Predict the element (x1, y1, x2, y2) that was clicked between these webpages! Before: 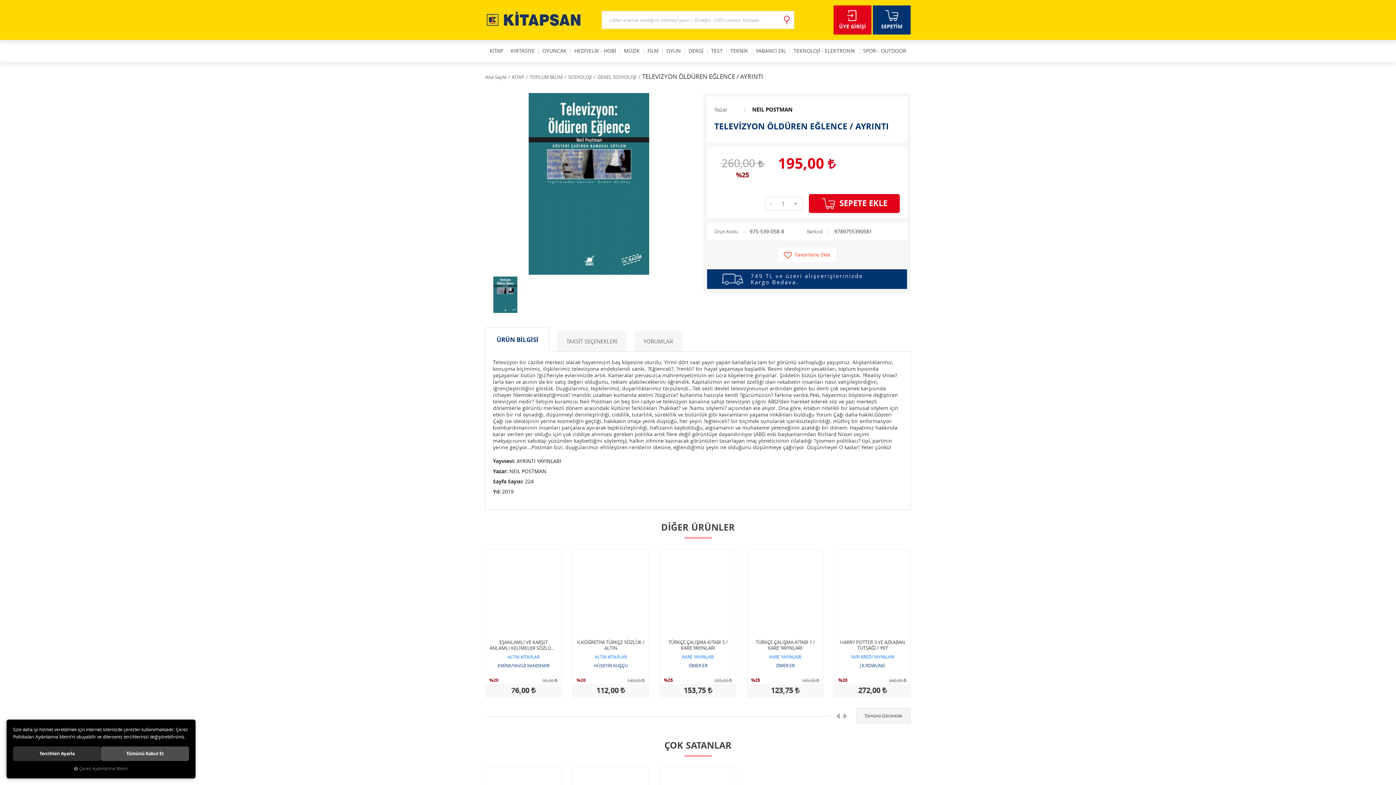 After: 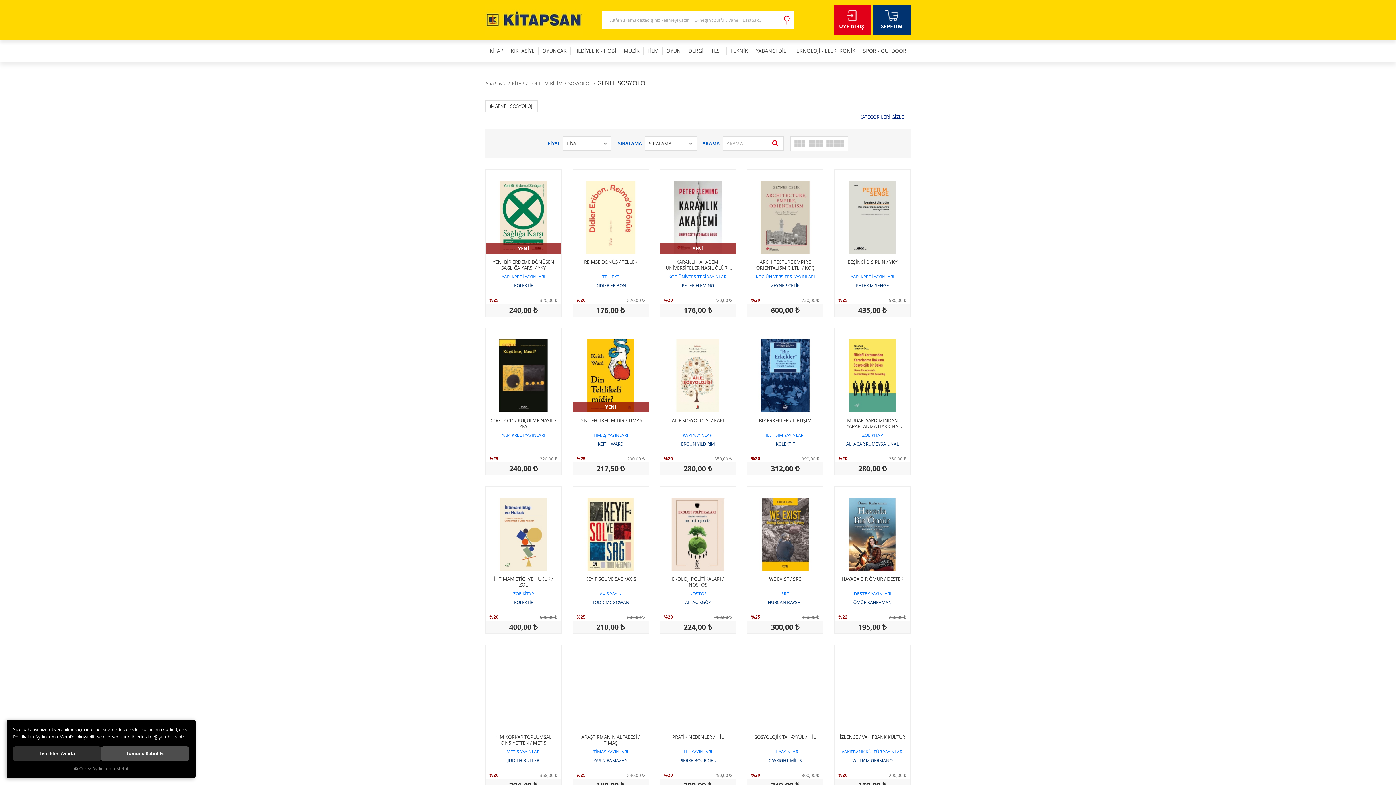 Action: bbox: (642, 72, 763, 80) label: TELEVİZYON ÖLDÜREN EĞLENCE / AYRINTI